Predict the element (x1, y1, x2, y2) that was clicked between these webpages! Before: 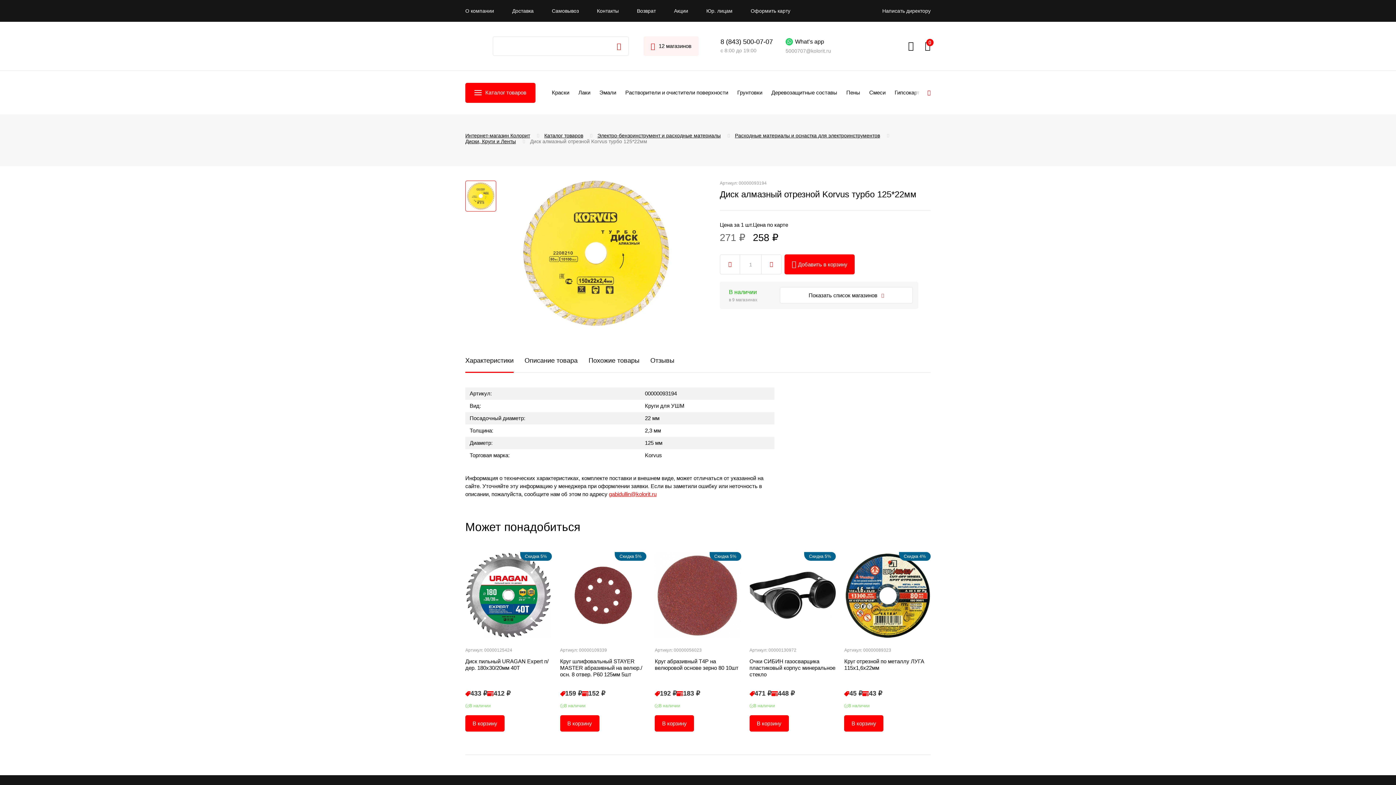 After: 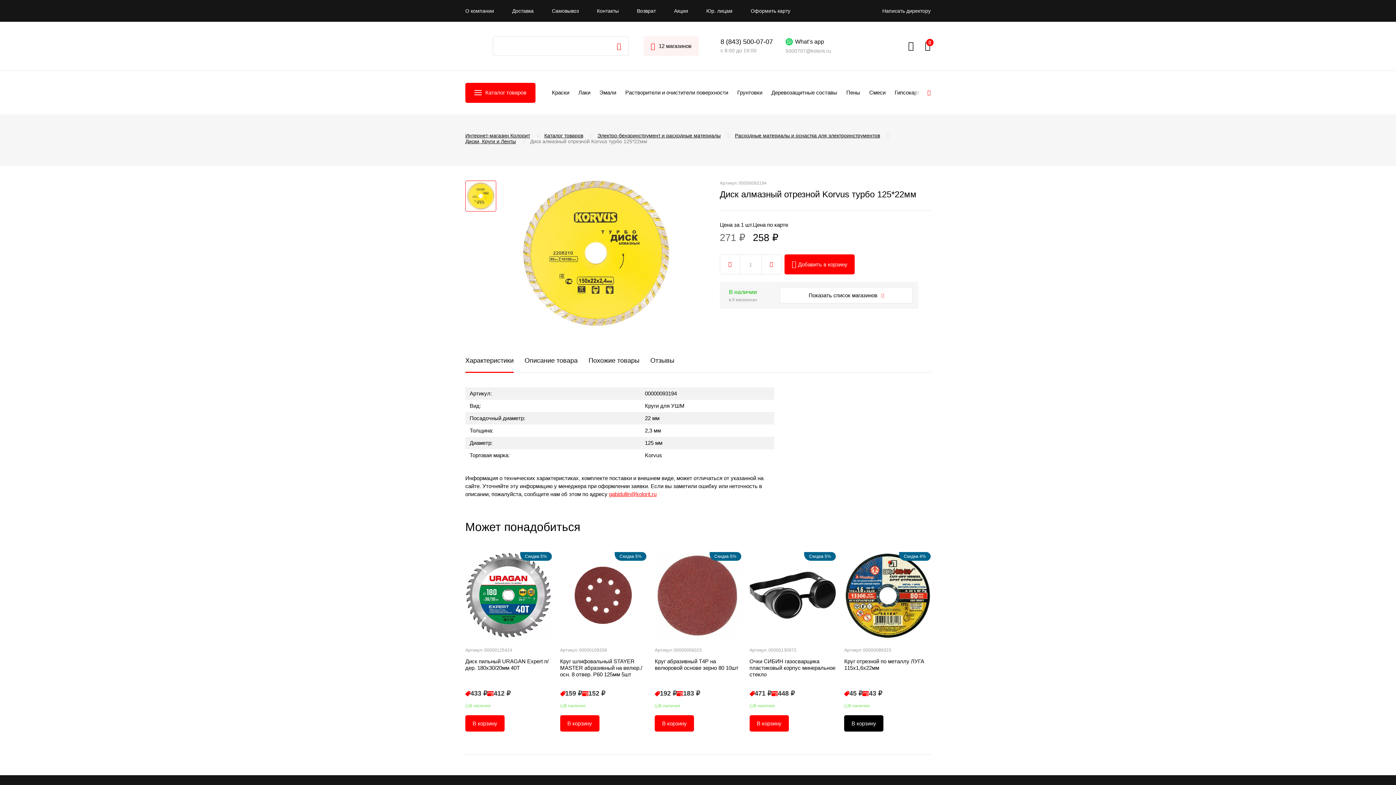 Action: bbox: (844, 715, 883, 732) label: В корзину